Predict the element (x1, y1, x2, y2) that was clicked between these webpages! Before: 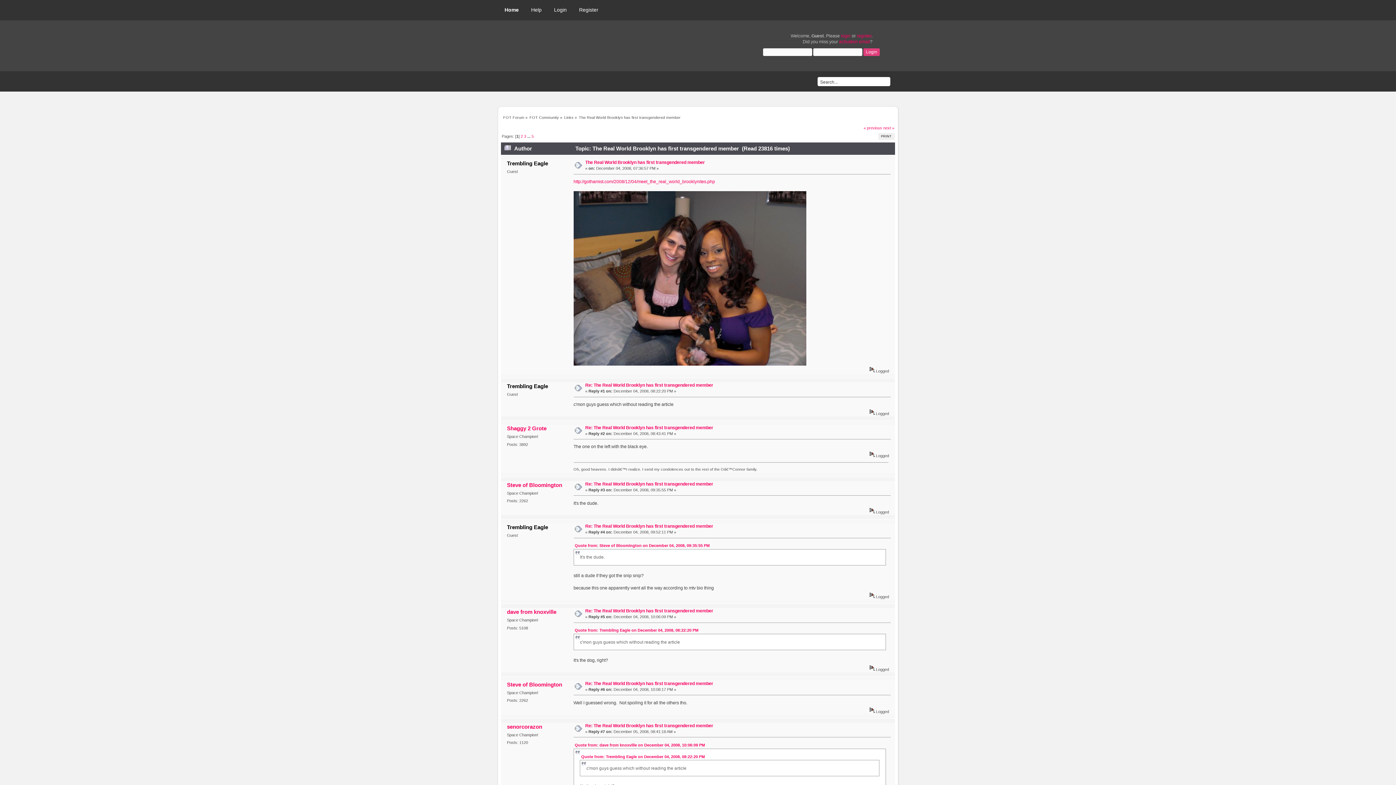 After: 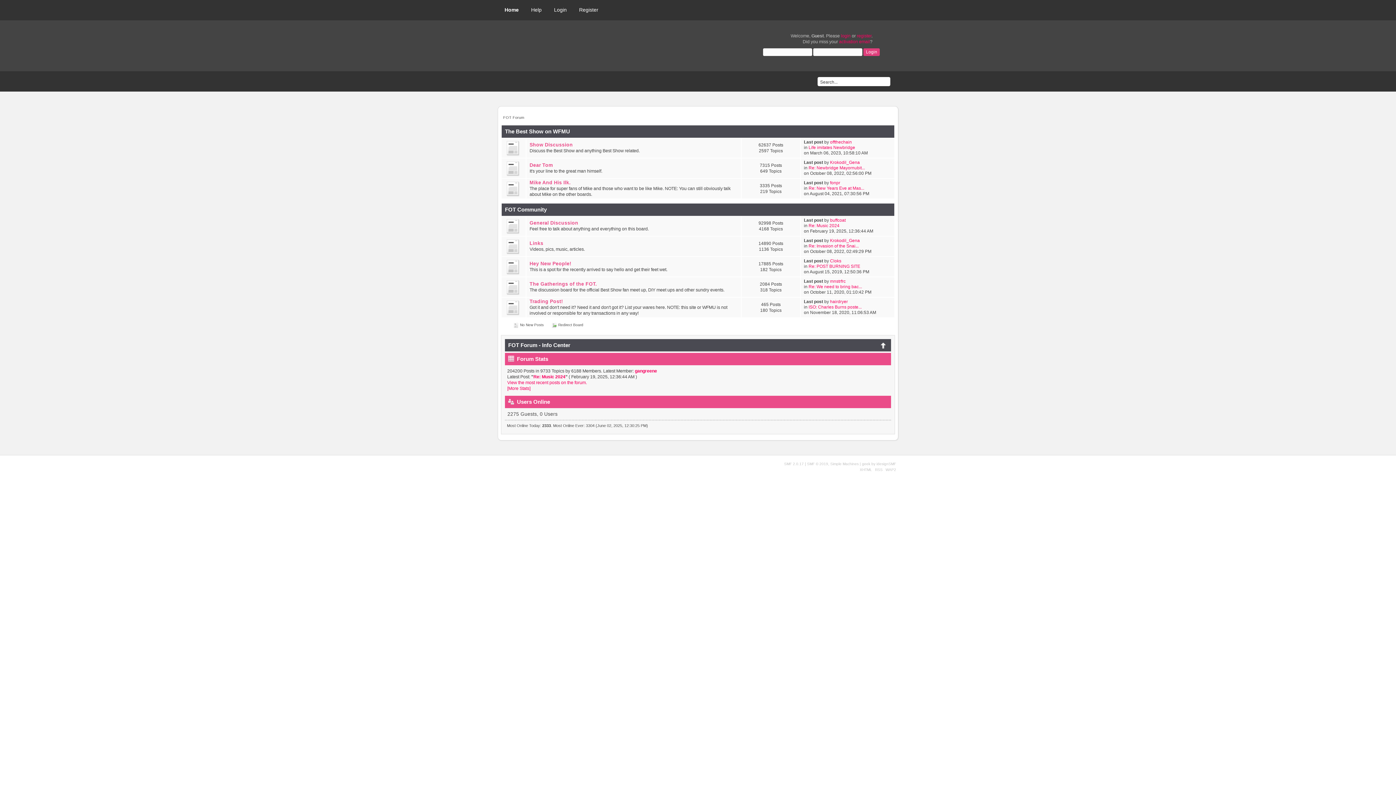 Action: bbox: (498, 0, 524, 20) label: Home